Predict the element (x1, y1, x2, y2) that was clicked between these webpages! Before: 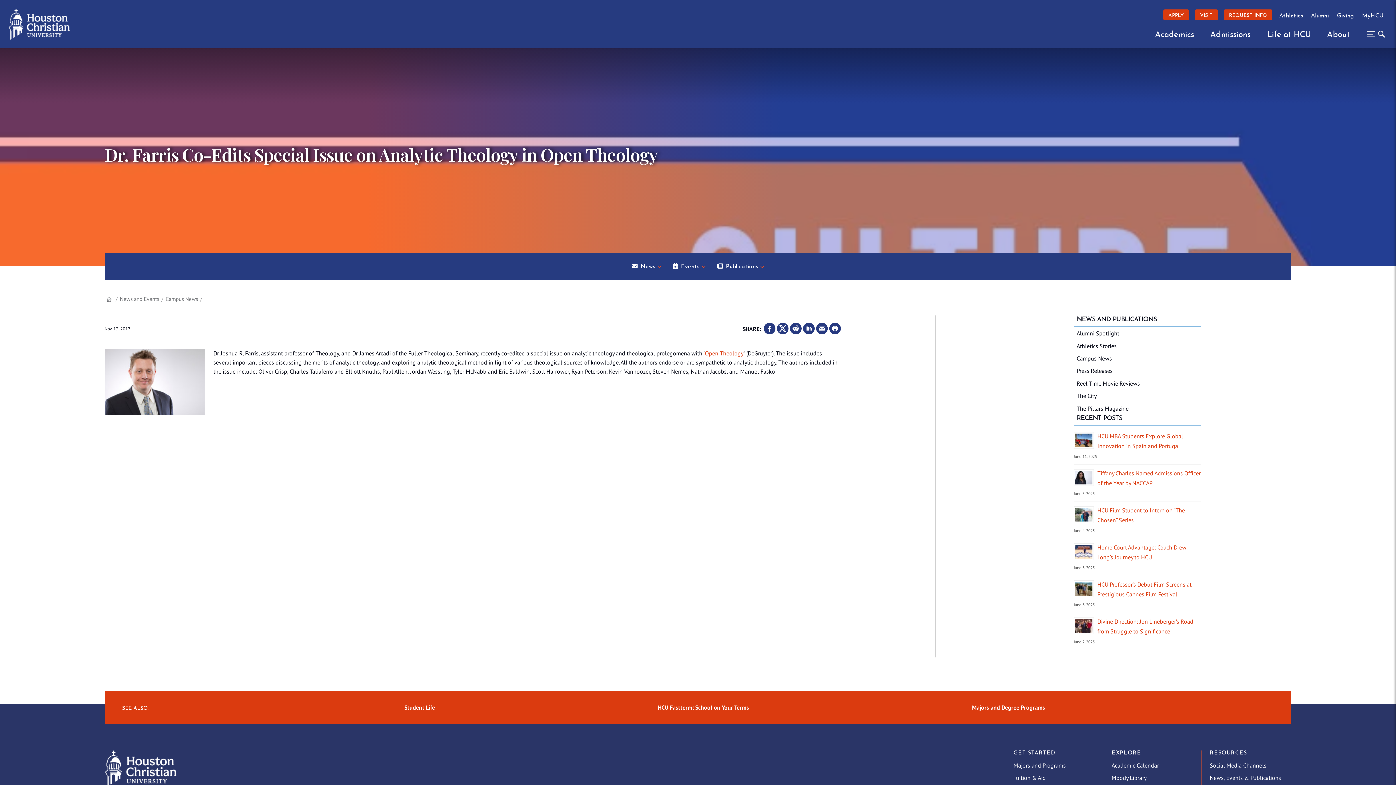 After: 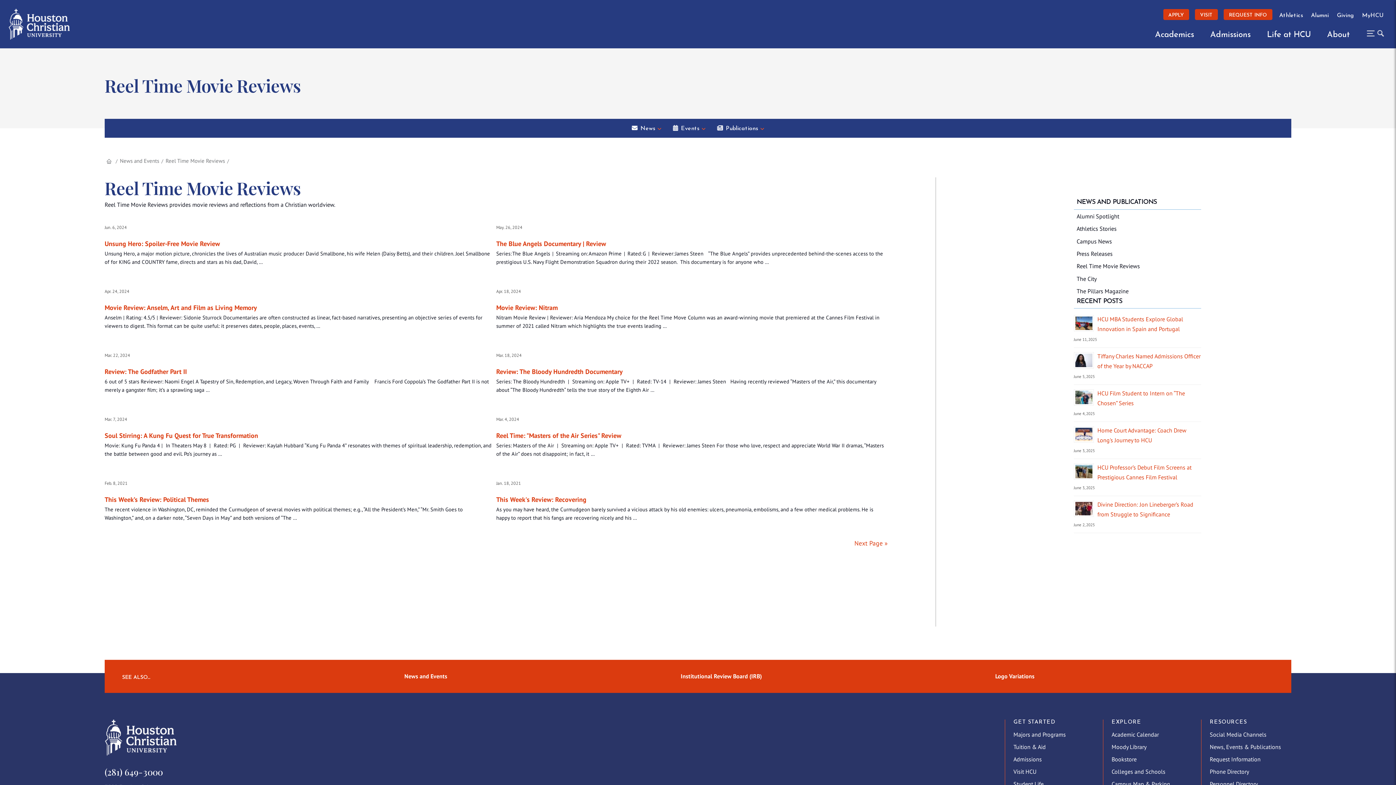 Action: label: Reel Time Movie Reviews bbox: (1074, 376, 1201, 389)